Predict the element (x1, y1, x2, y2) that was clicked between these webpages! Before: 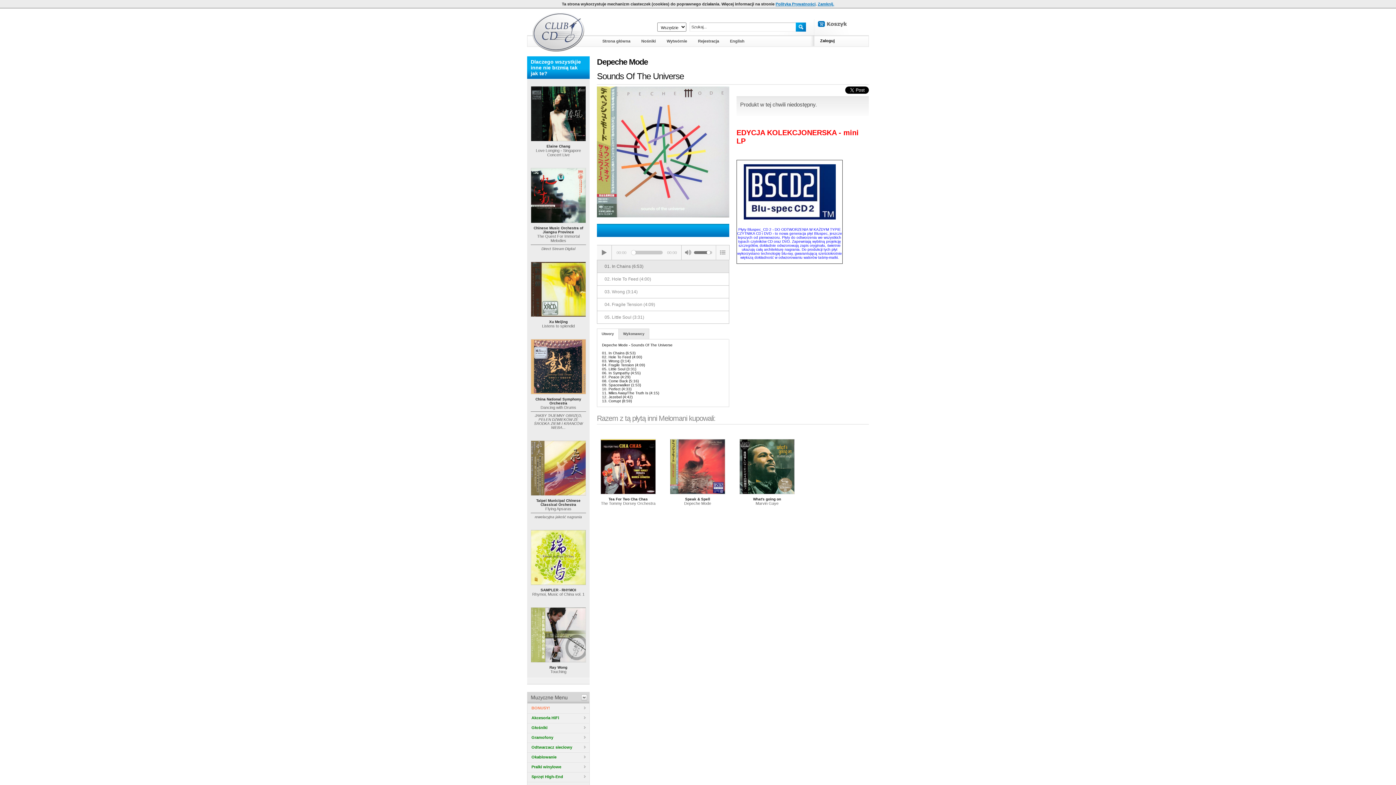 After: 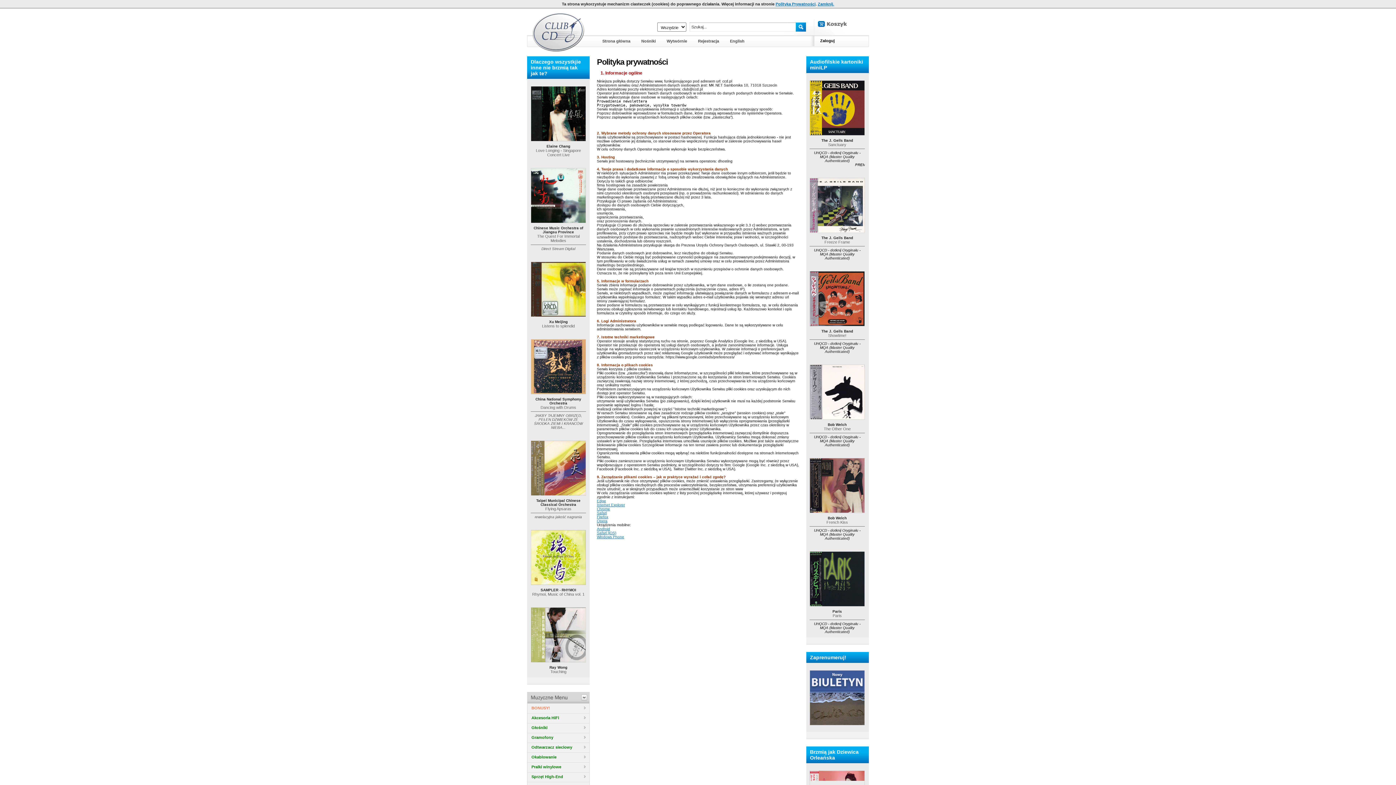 Action: bbox: (775, 1, 815, 6) label: Polityka Prywatności